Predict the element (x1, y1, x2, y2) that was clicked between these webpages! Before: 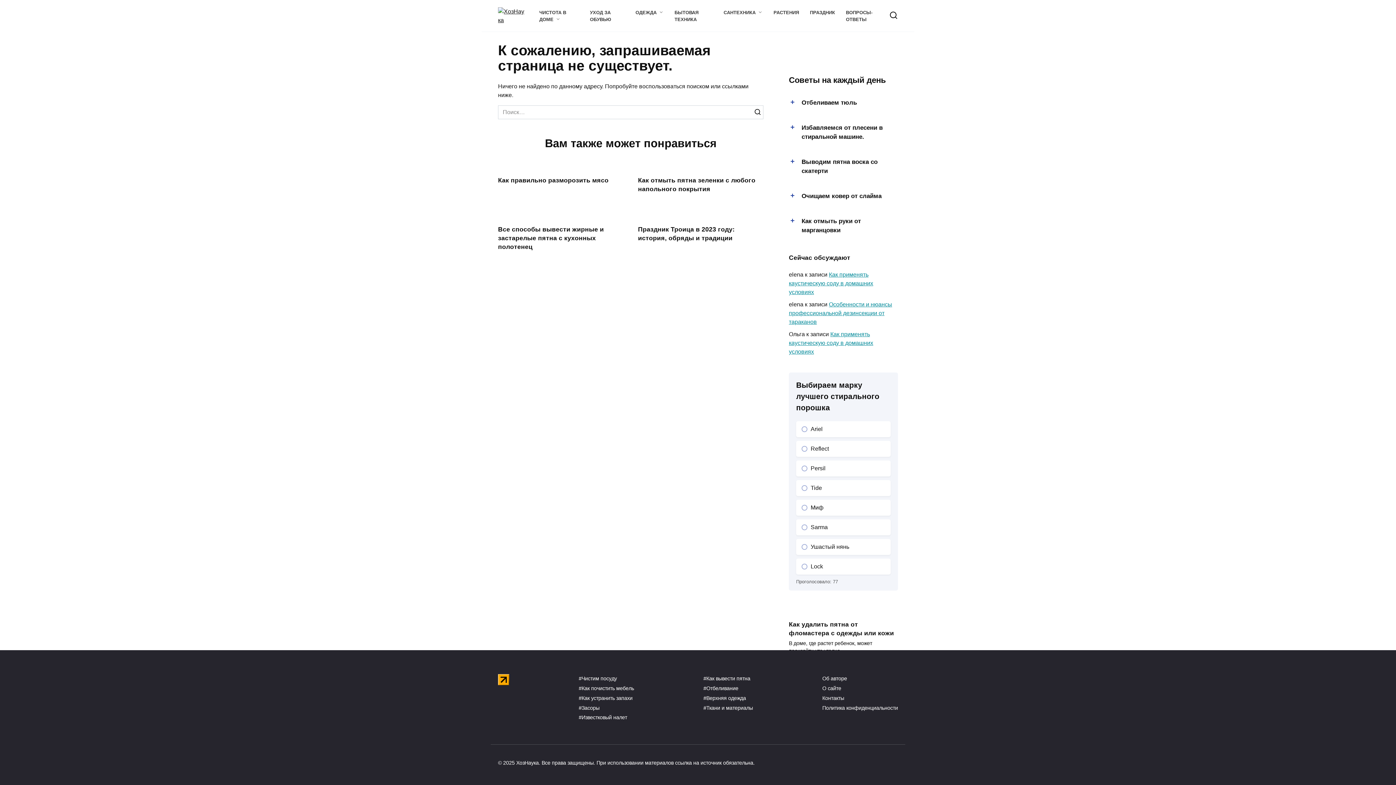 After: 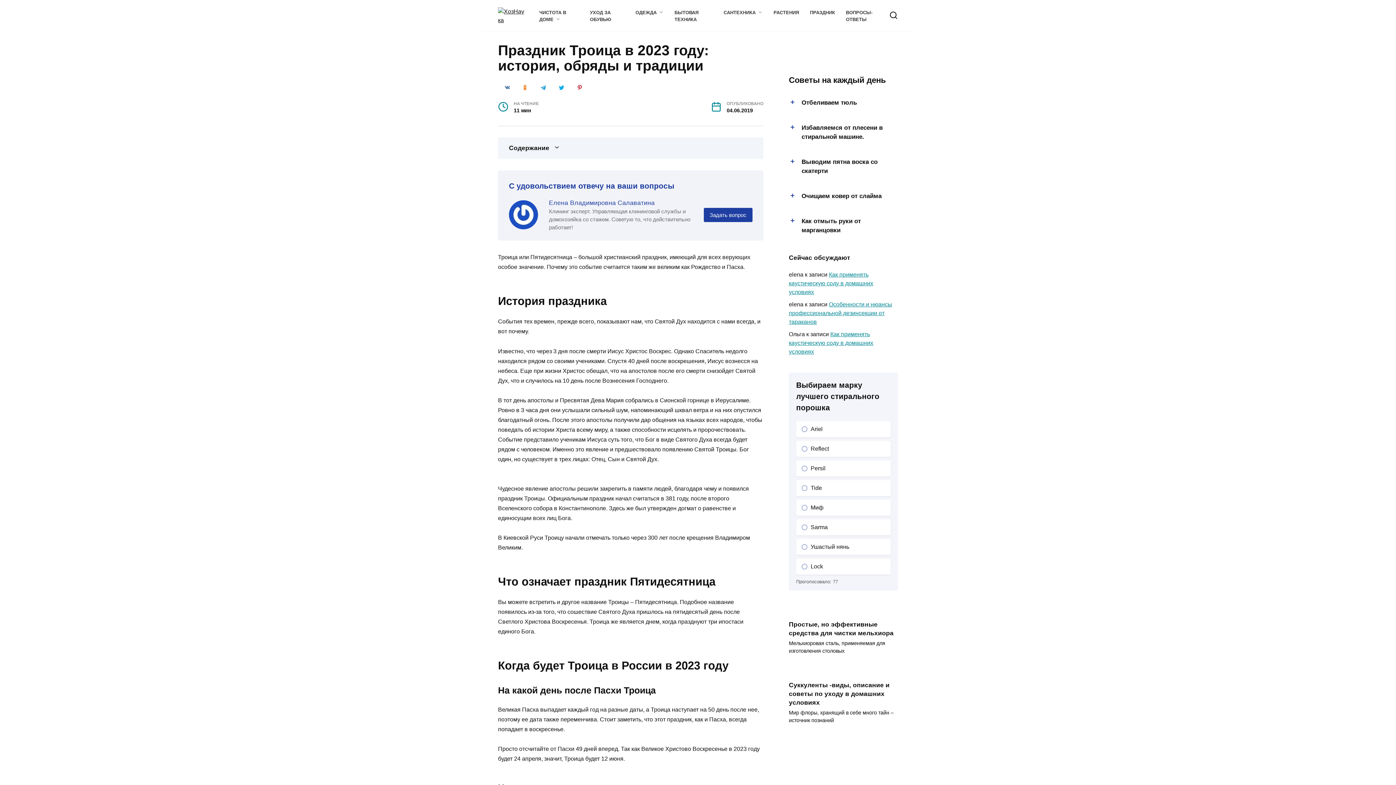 Action: label: Праздник Троица в 2023 году: история, обряды и традиции bbox: (638, 225, 734, 242)